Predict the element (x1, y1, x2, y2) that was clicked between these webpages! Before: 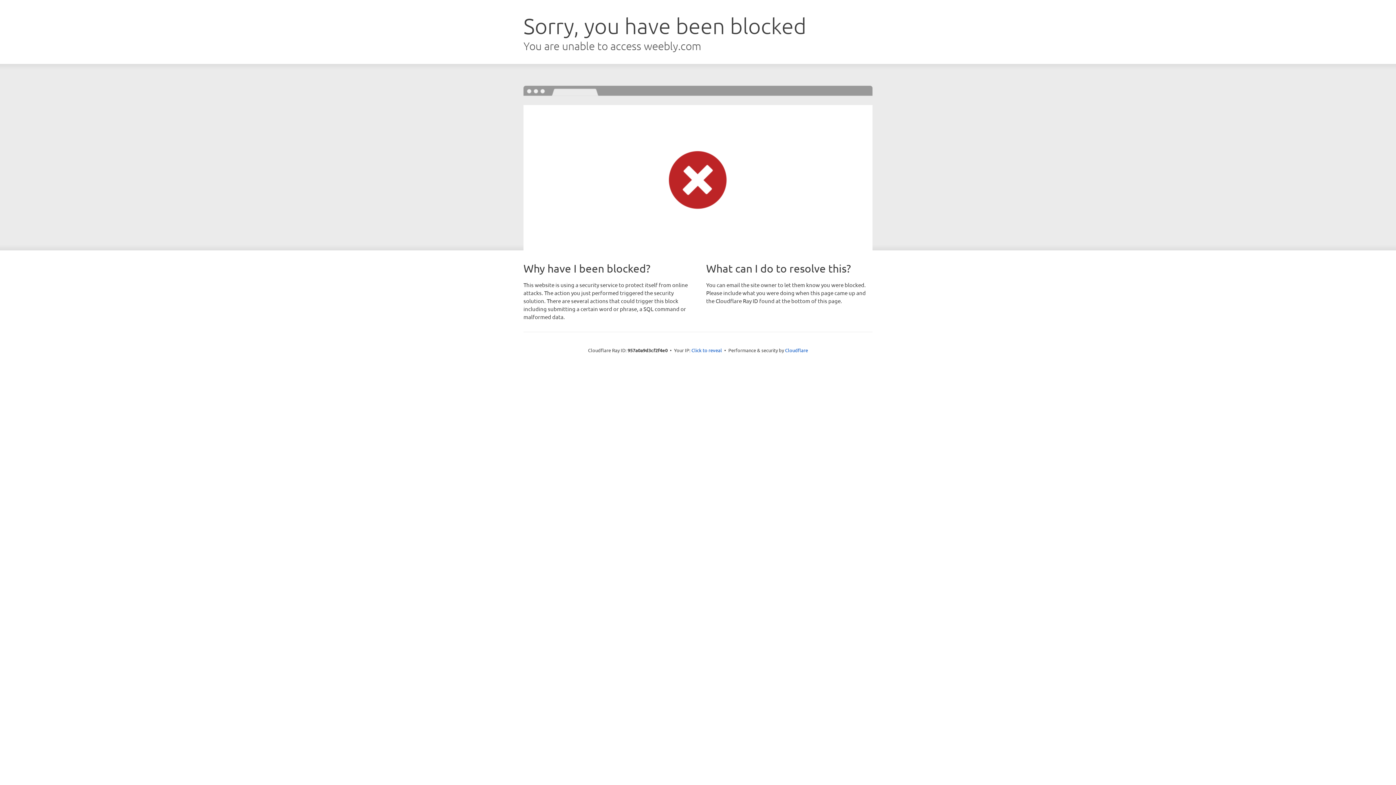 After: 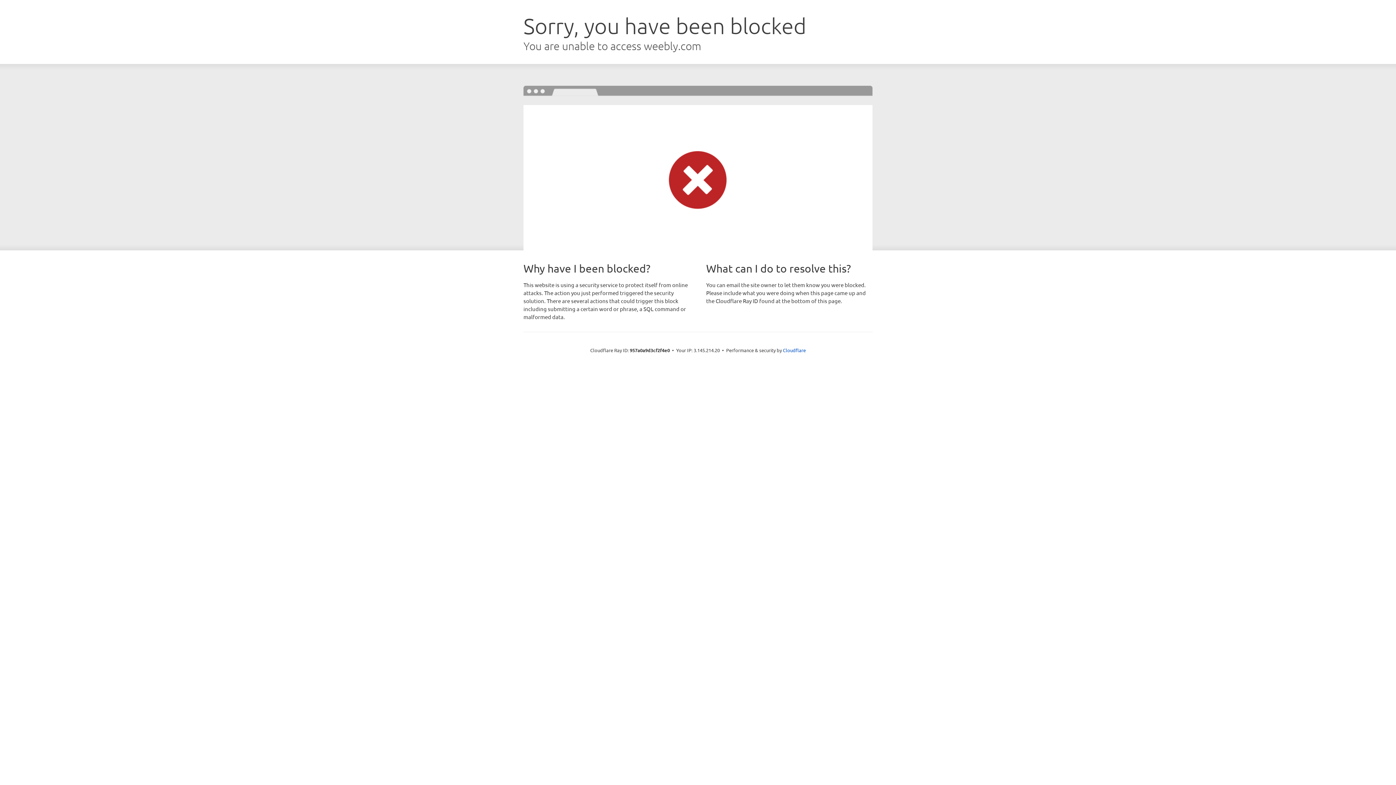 Action: label: Click to reveal bbox: (691, 346, 722, 353)